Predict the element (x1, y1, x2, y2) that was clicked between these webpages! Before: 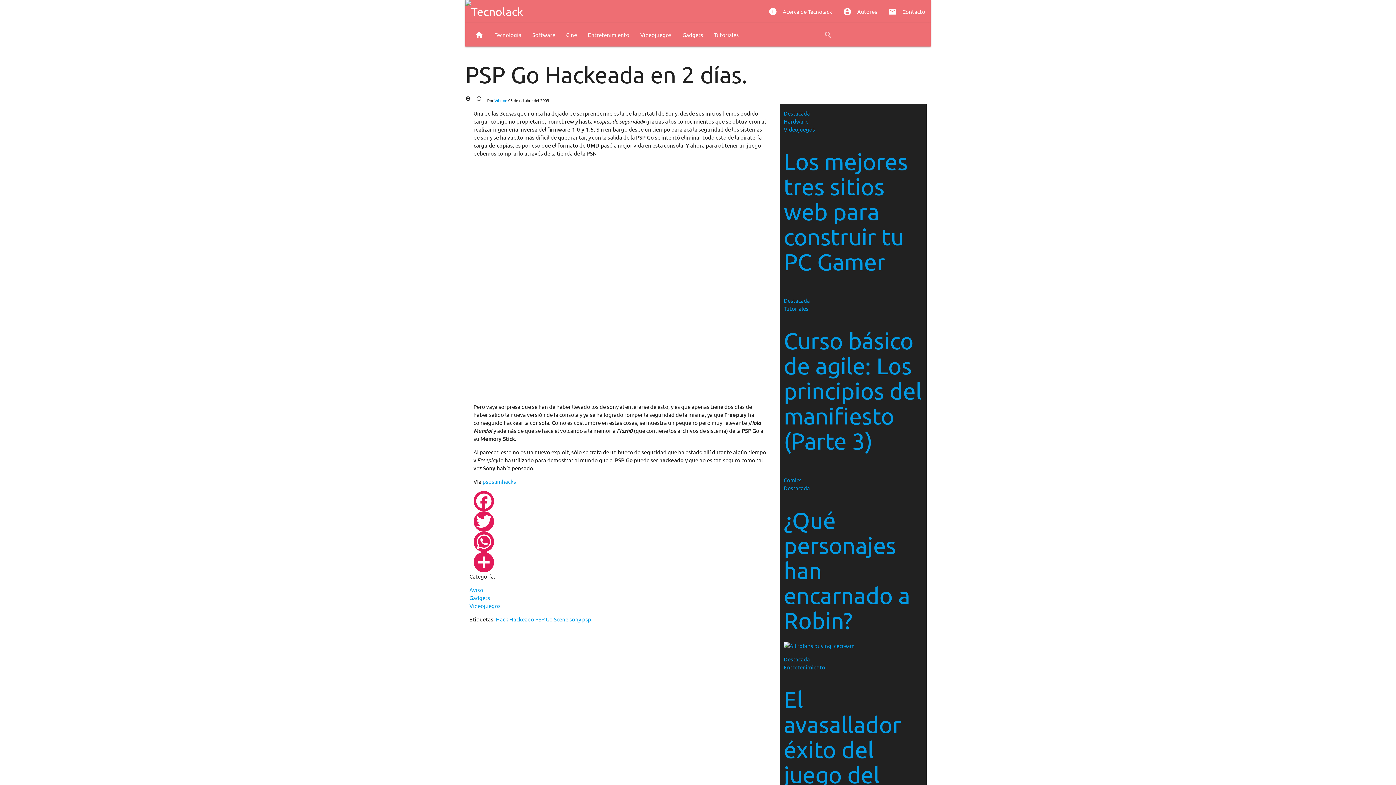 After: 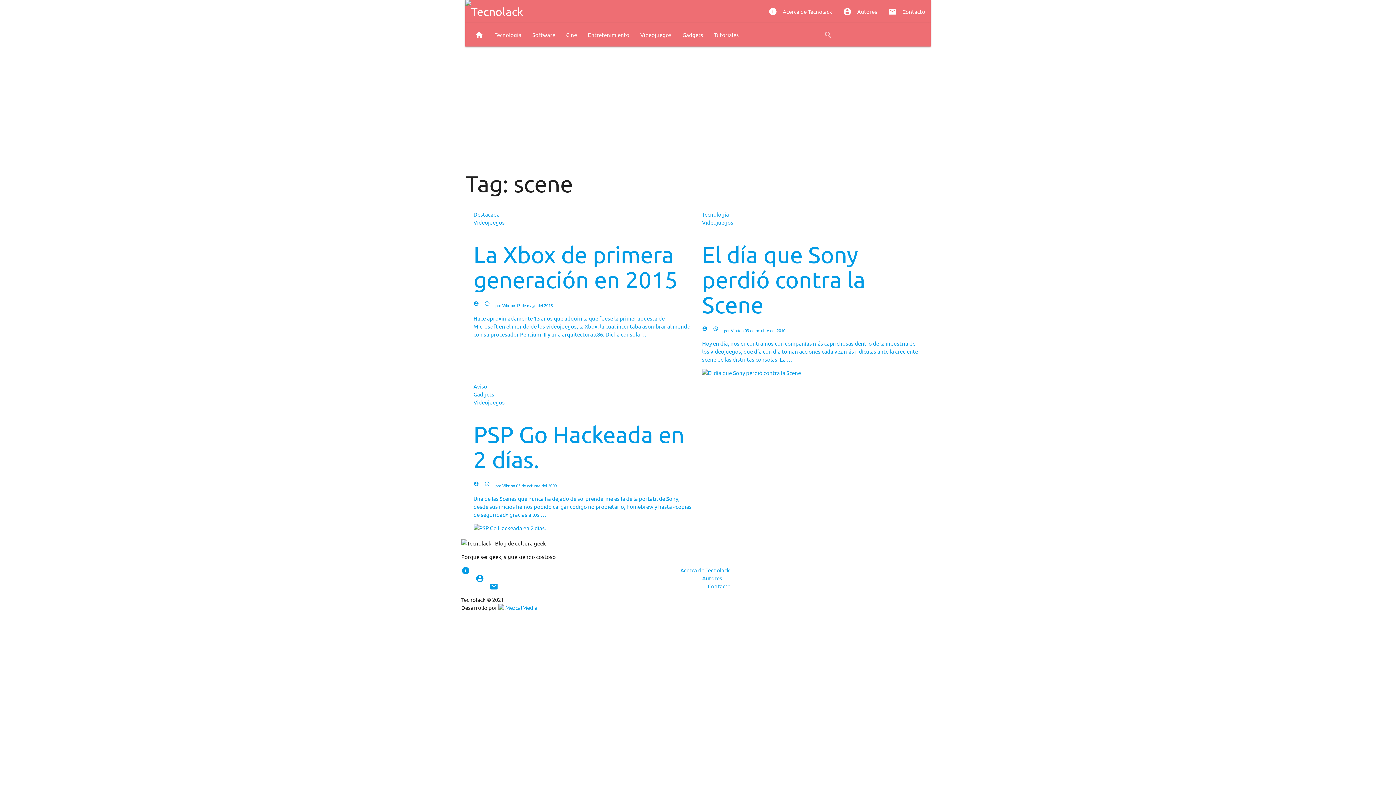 Action: bbox: (553, 616, 568, 622) label: Scene